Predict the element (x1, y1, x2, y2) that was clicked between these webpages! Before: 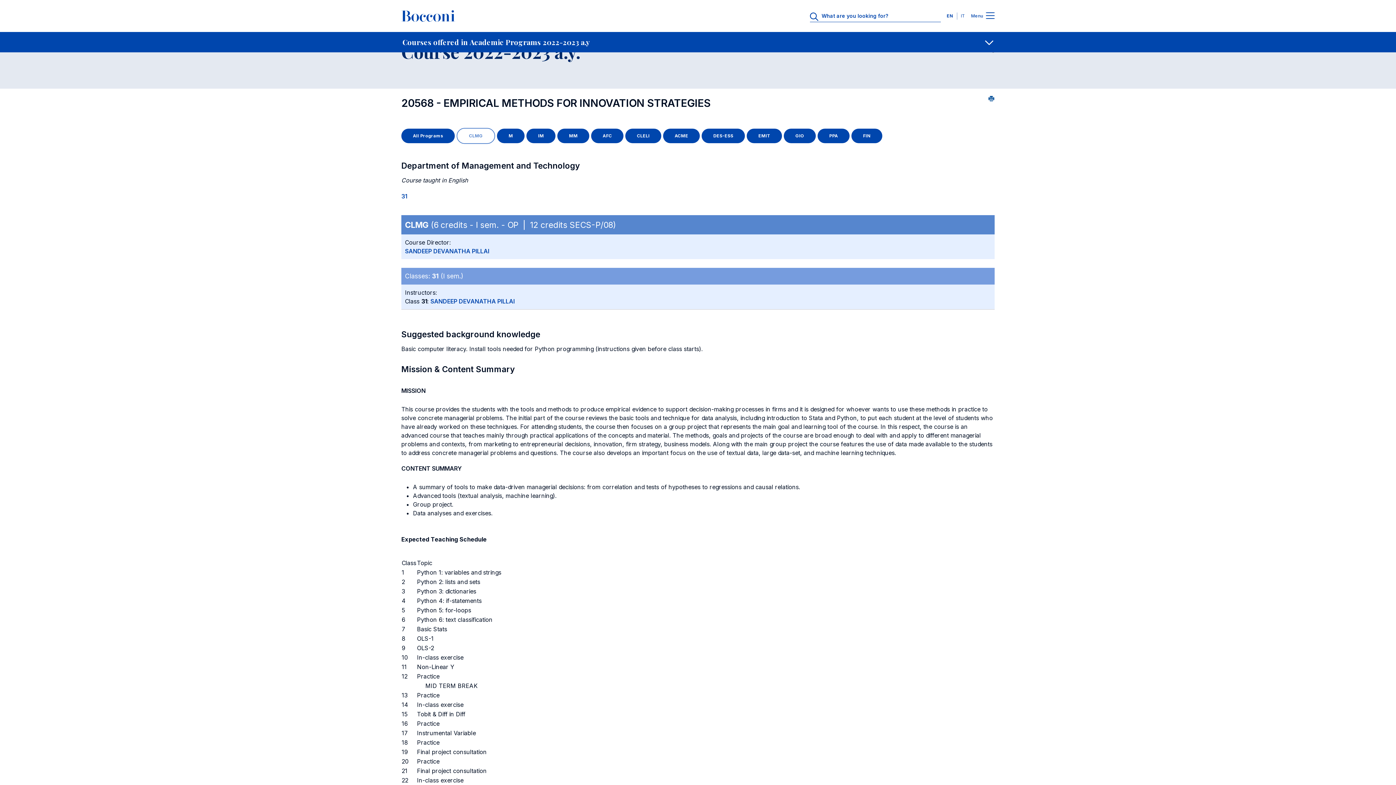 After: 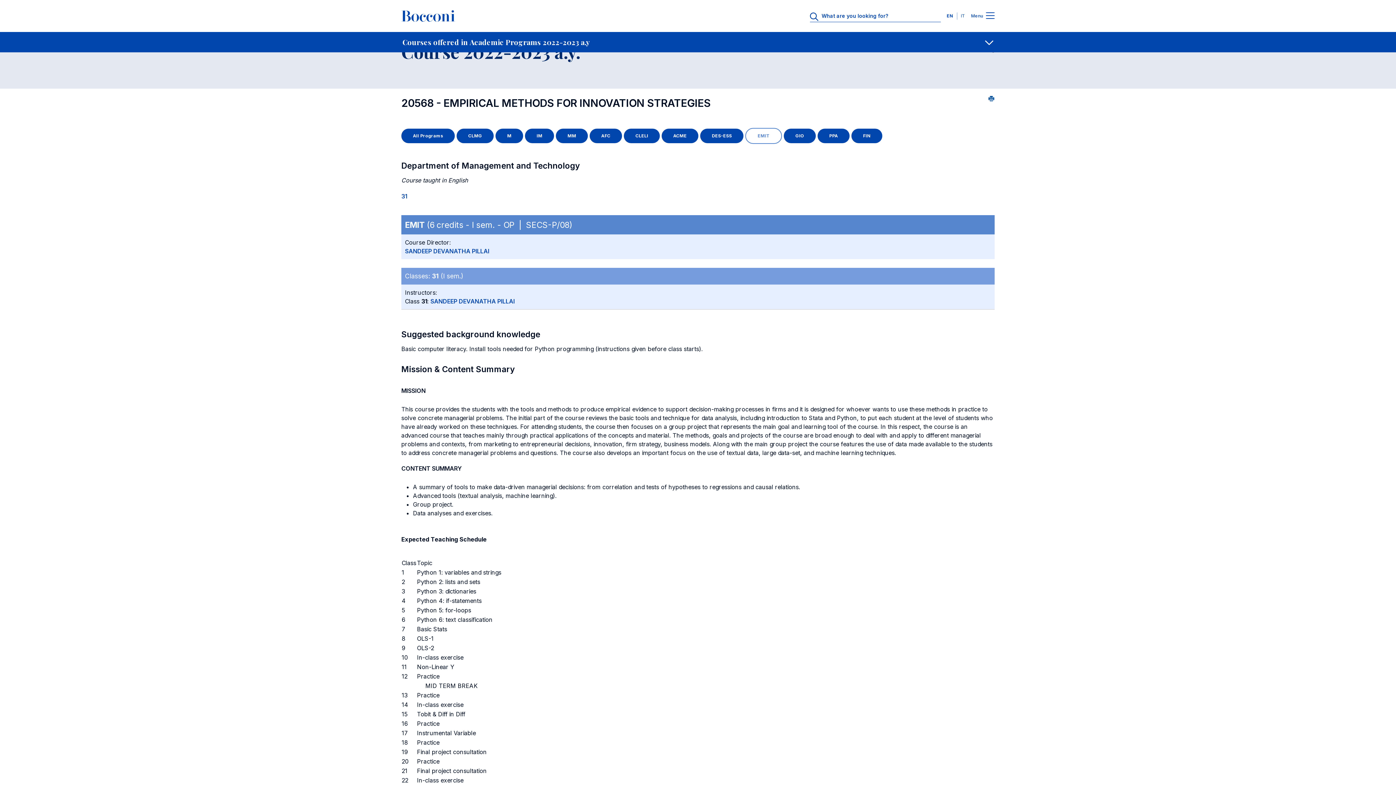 Action: bbox: (746, 128, 782, 143) label: EMIT